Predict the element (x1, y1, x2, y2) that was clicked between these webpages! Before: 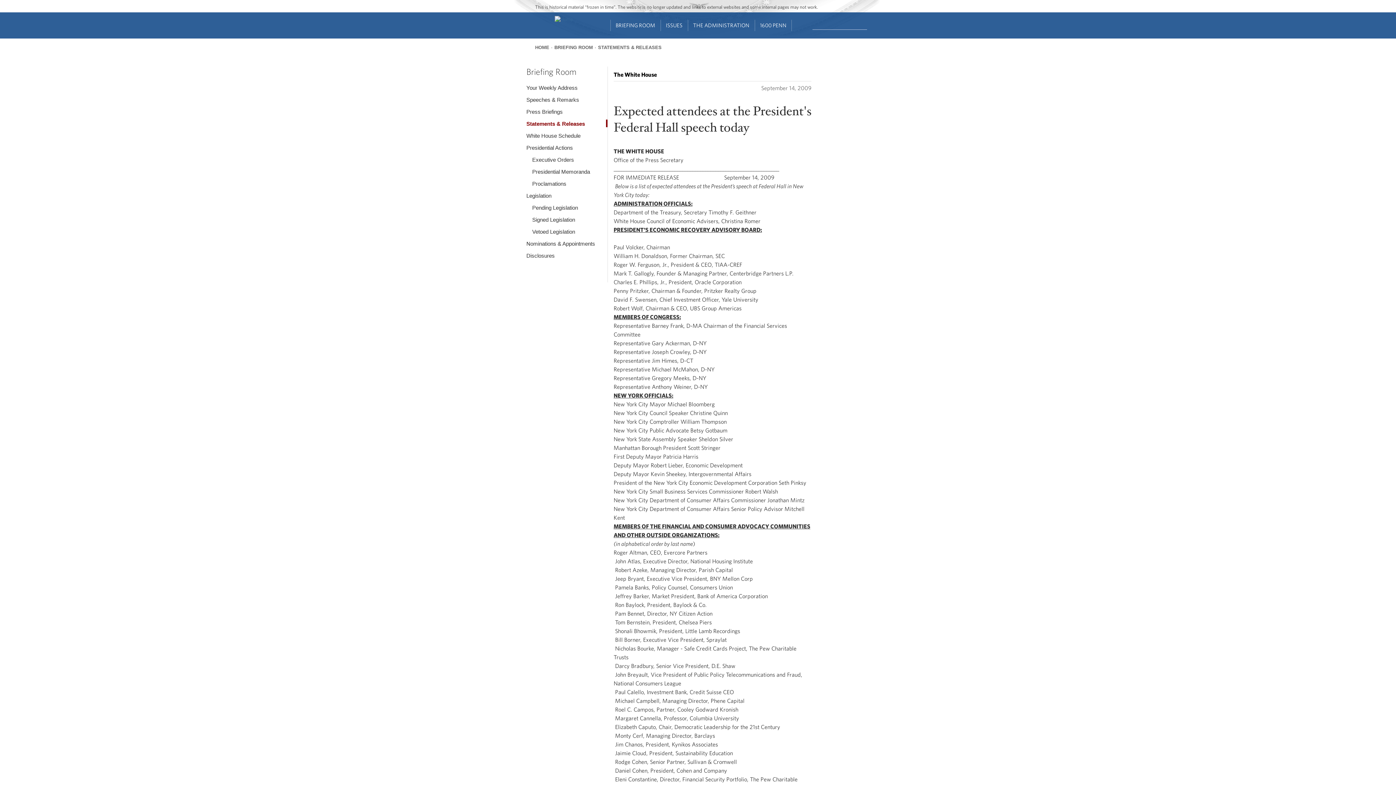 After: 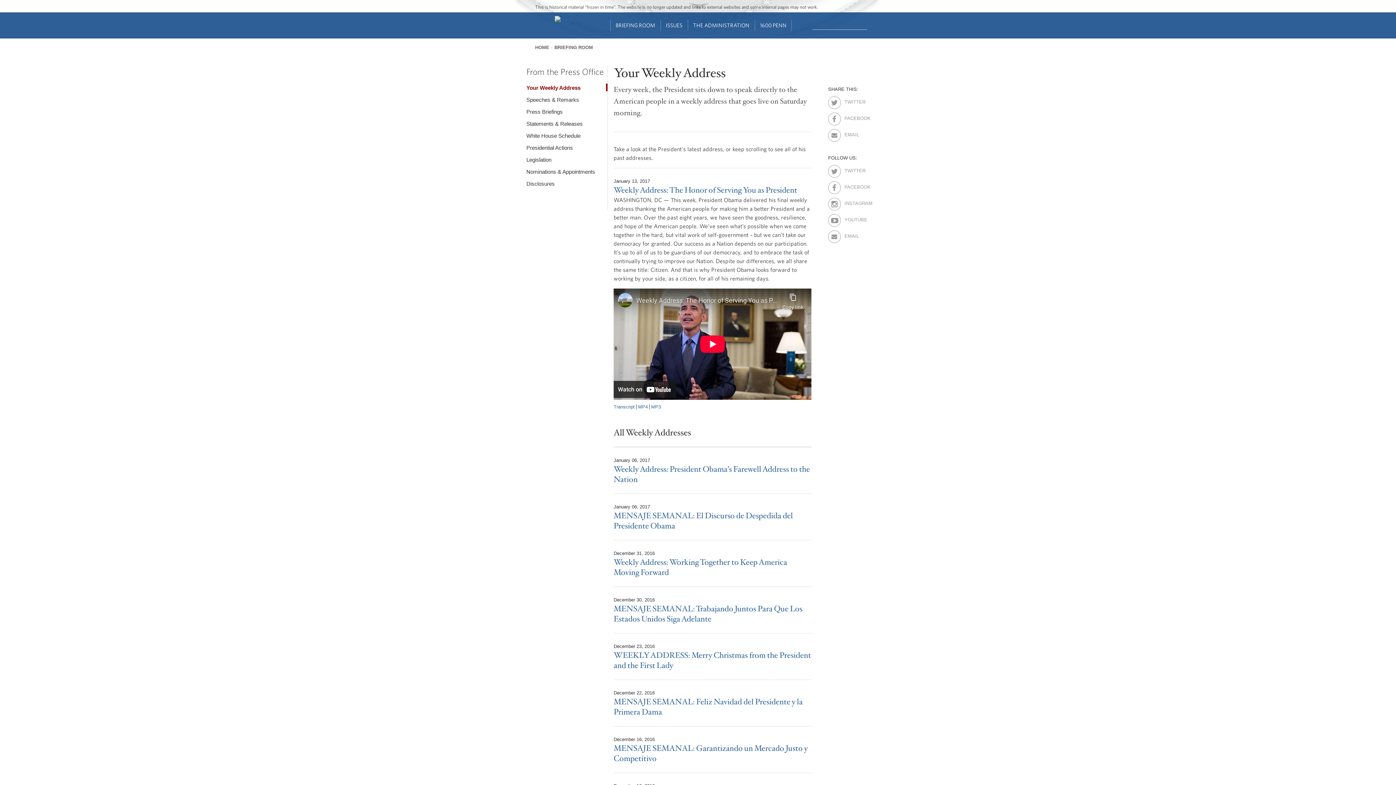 Action: label: Your Weekly Address bbox: (526, 83, 607, 91)